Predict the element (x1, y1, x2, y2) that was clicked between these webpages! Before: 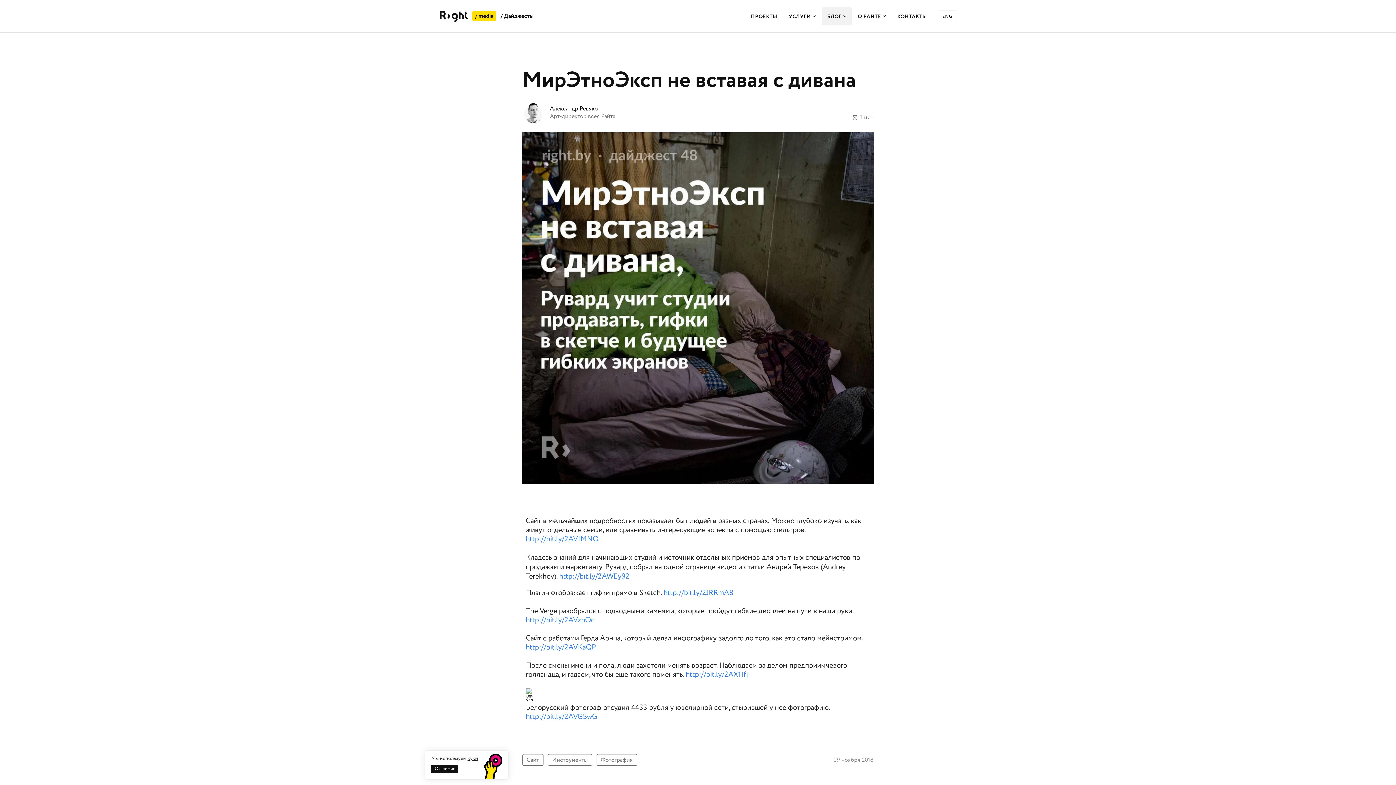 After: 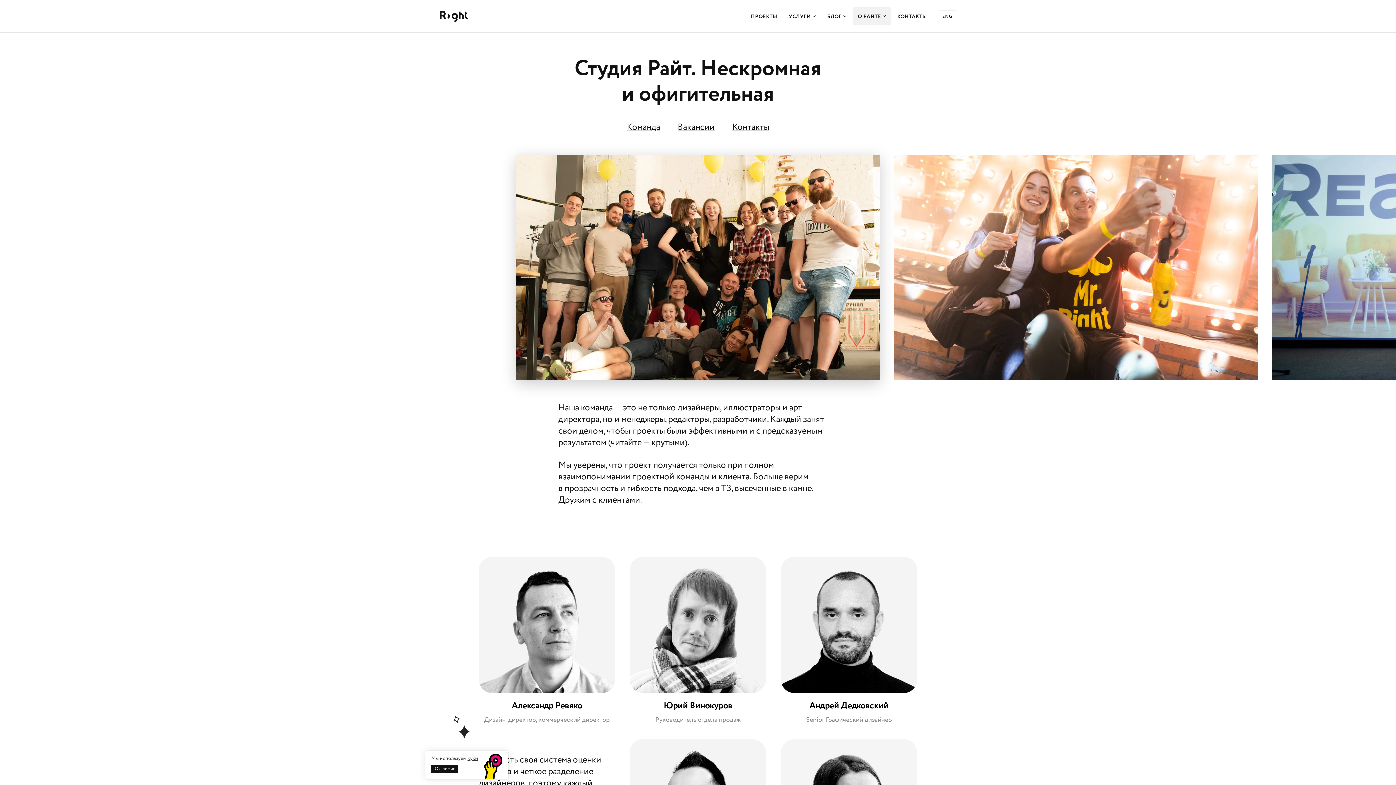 Action: bbox: (852, 7, 891, 25) label: О РАЙТЕ